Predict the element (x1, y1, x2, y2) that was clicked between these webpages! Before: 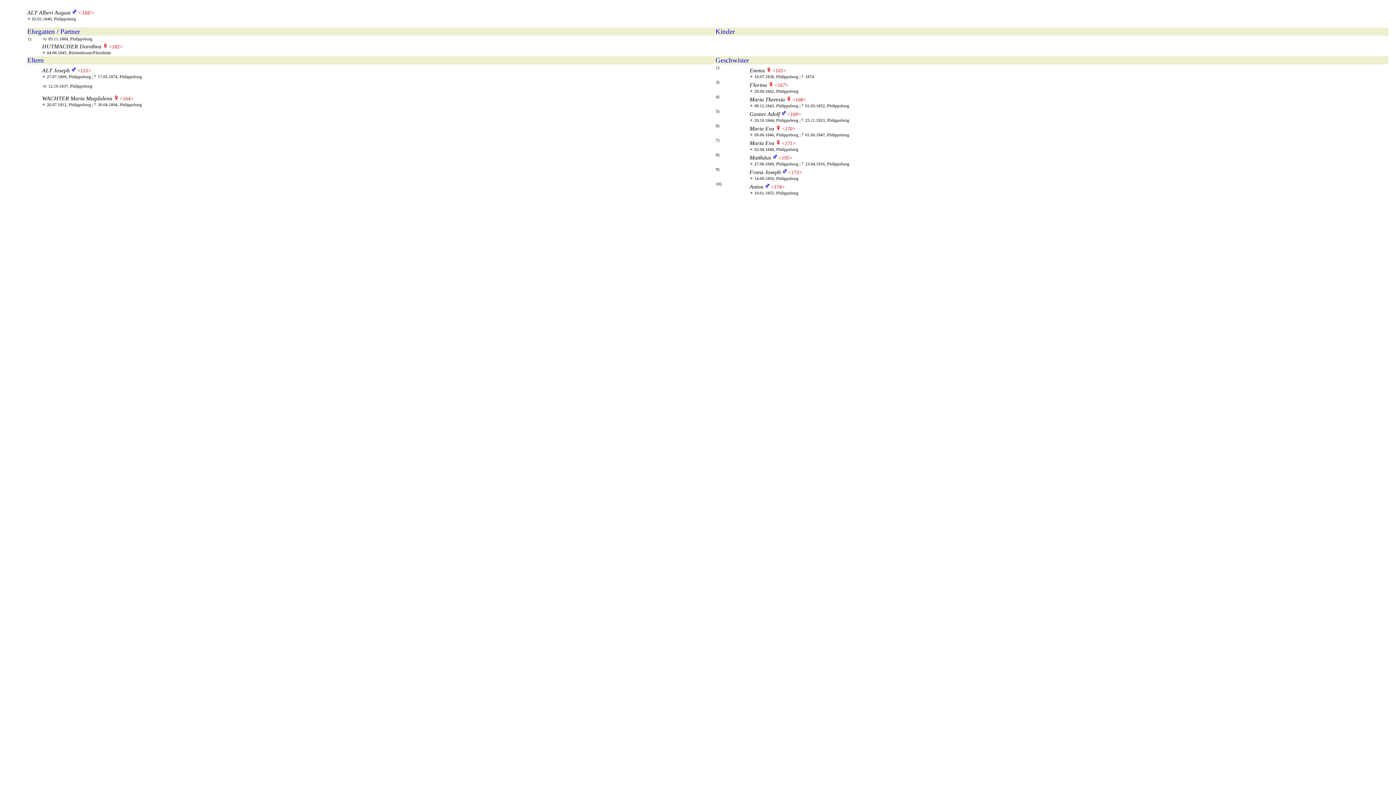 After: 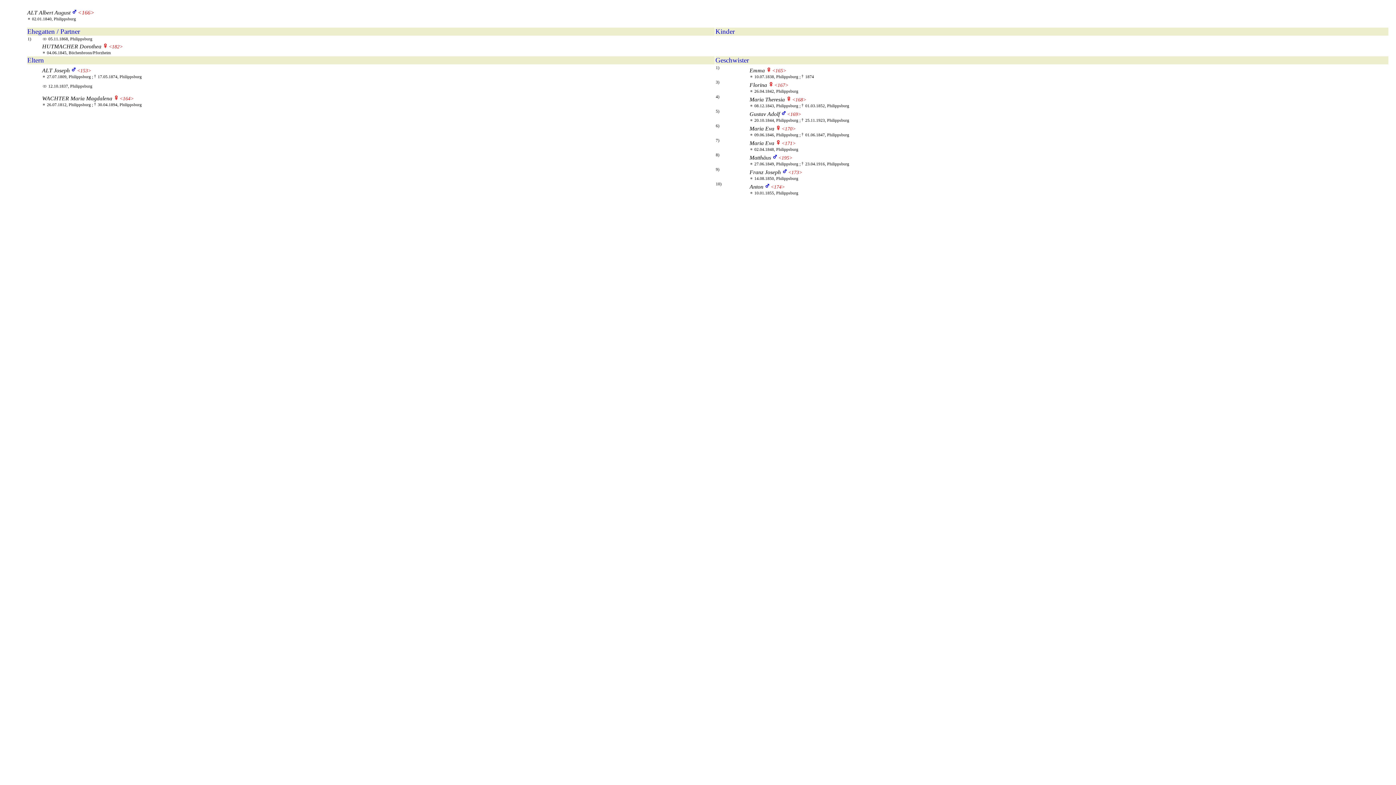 Action: bbox: (774, 82, 788, 88) label: <167>